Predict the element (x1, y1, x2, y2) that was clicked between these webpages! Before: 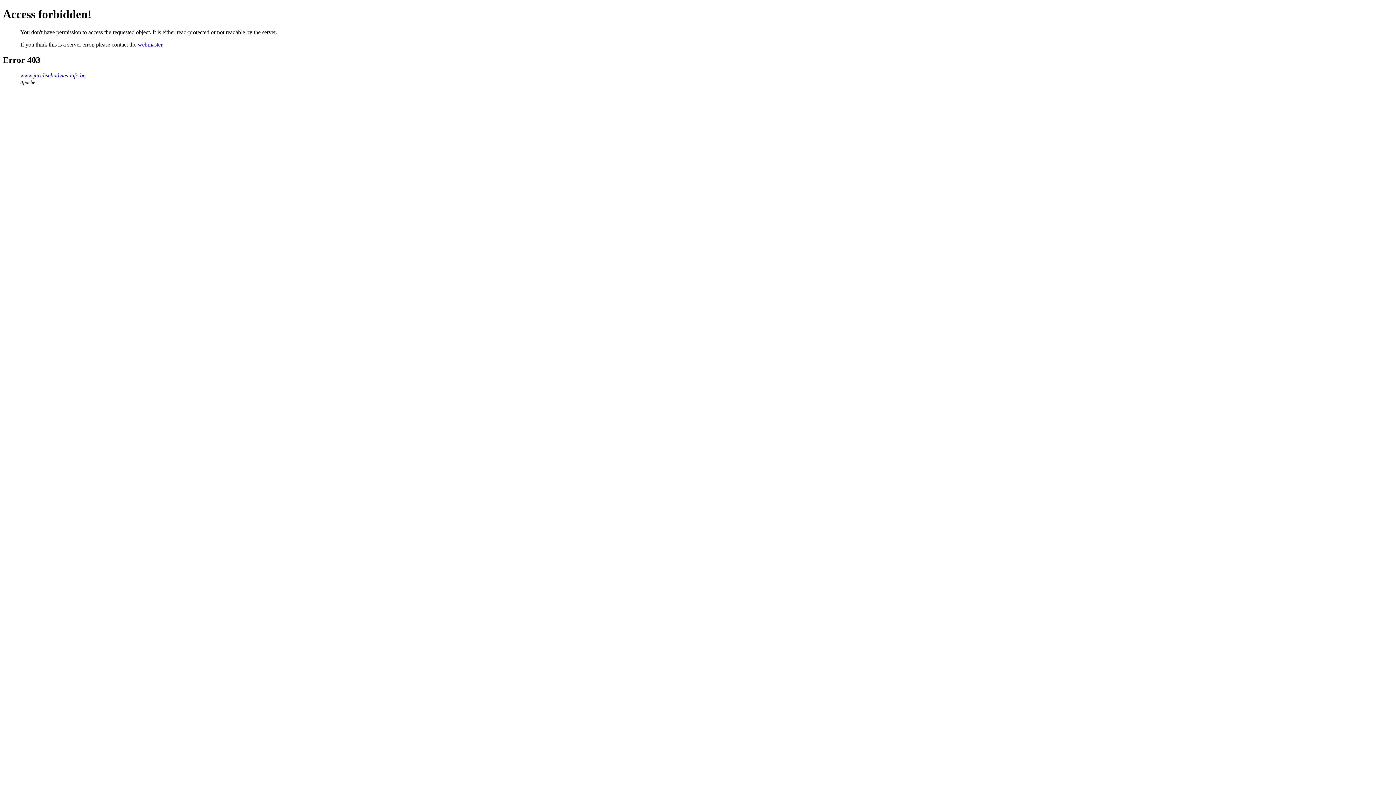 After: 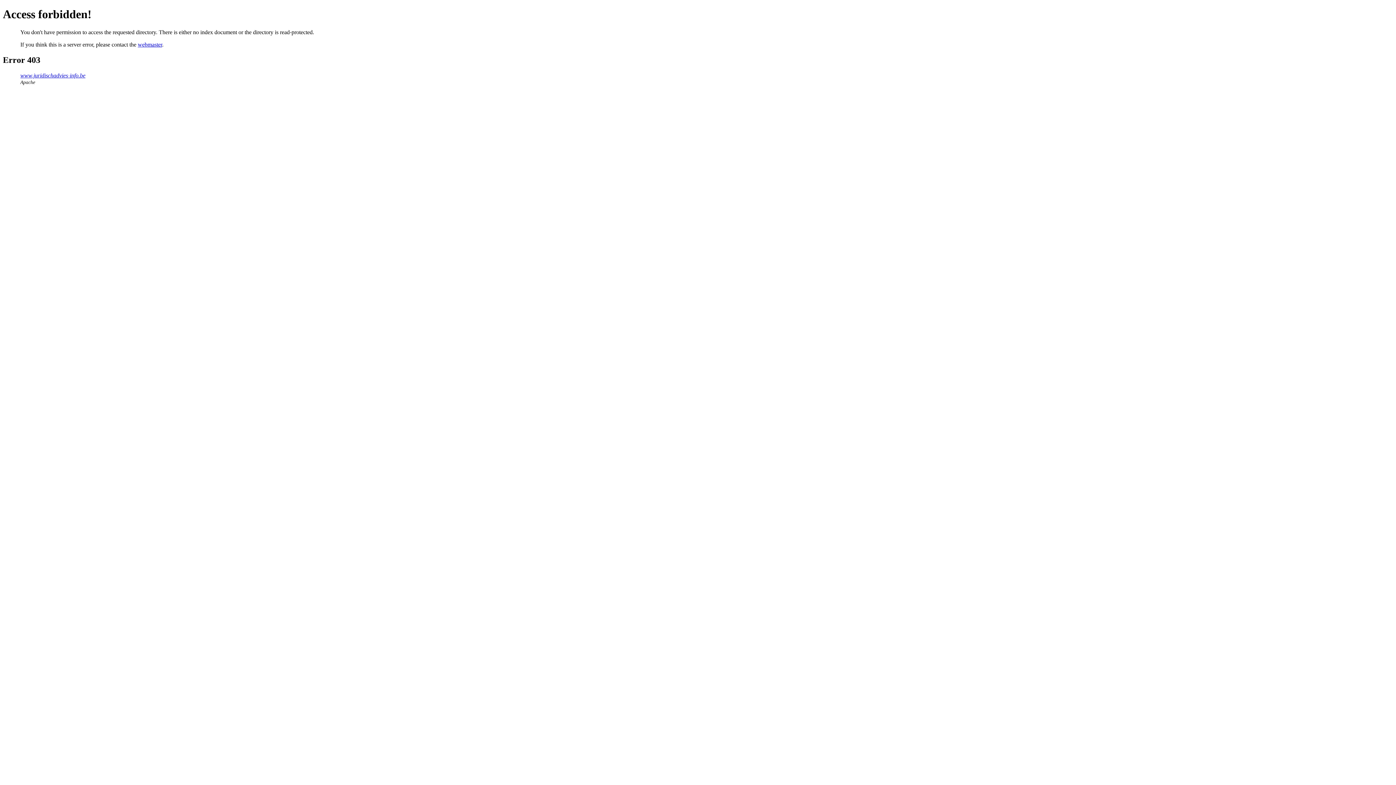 Action: label: www.juridischadvies-info.be bbox: (20, 72, 85, 78)